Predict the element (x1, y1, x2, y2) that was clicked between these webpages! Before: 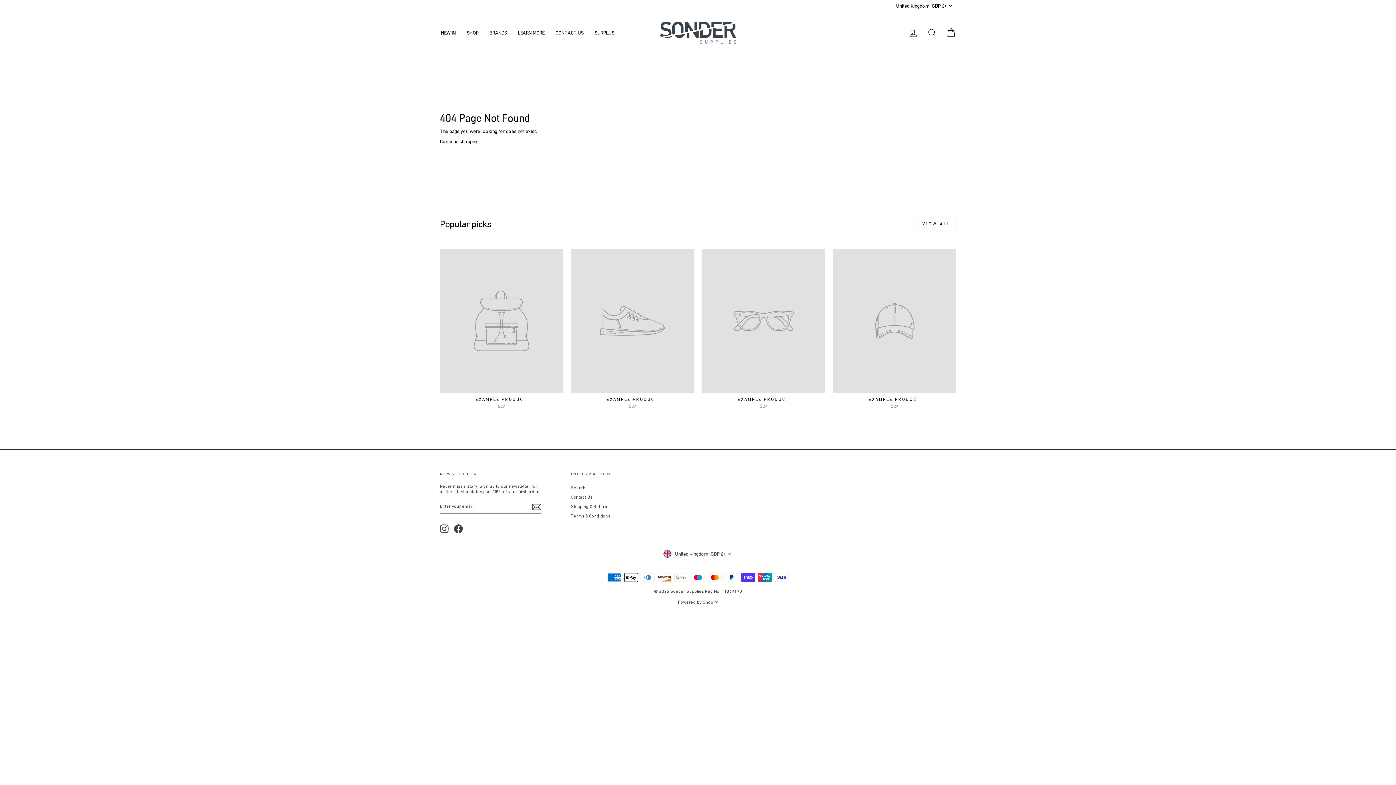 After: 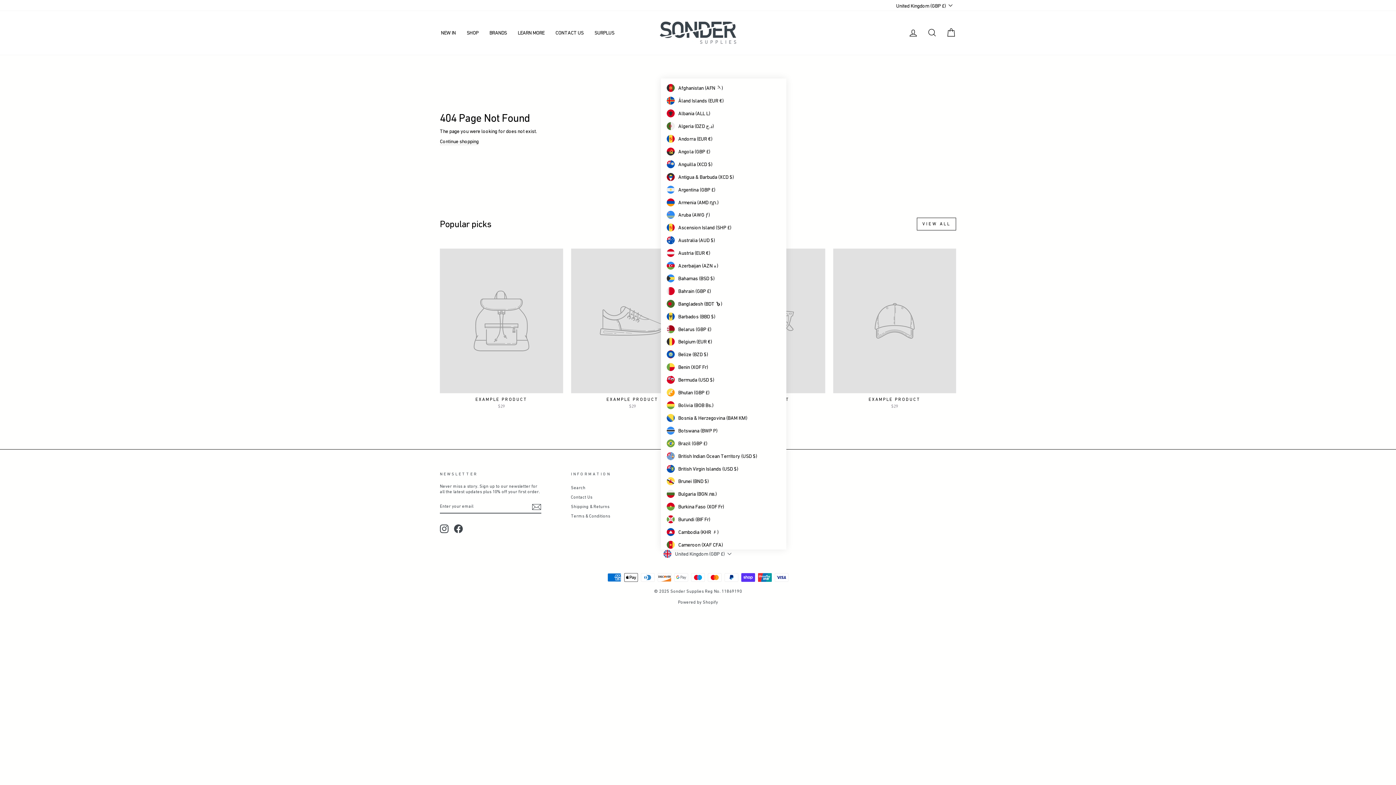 Action: bbox: (661, 549, 735, 558) label: United Kingdom (GBP £)